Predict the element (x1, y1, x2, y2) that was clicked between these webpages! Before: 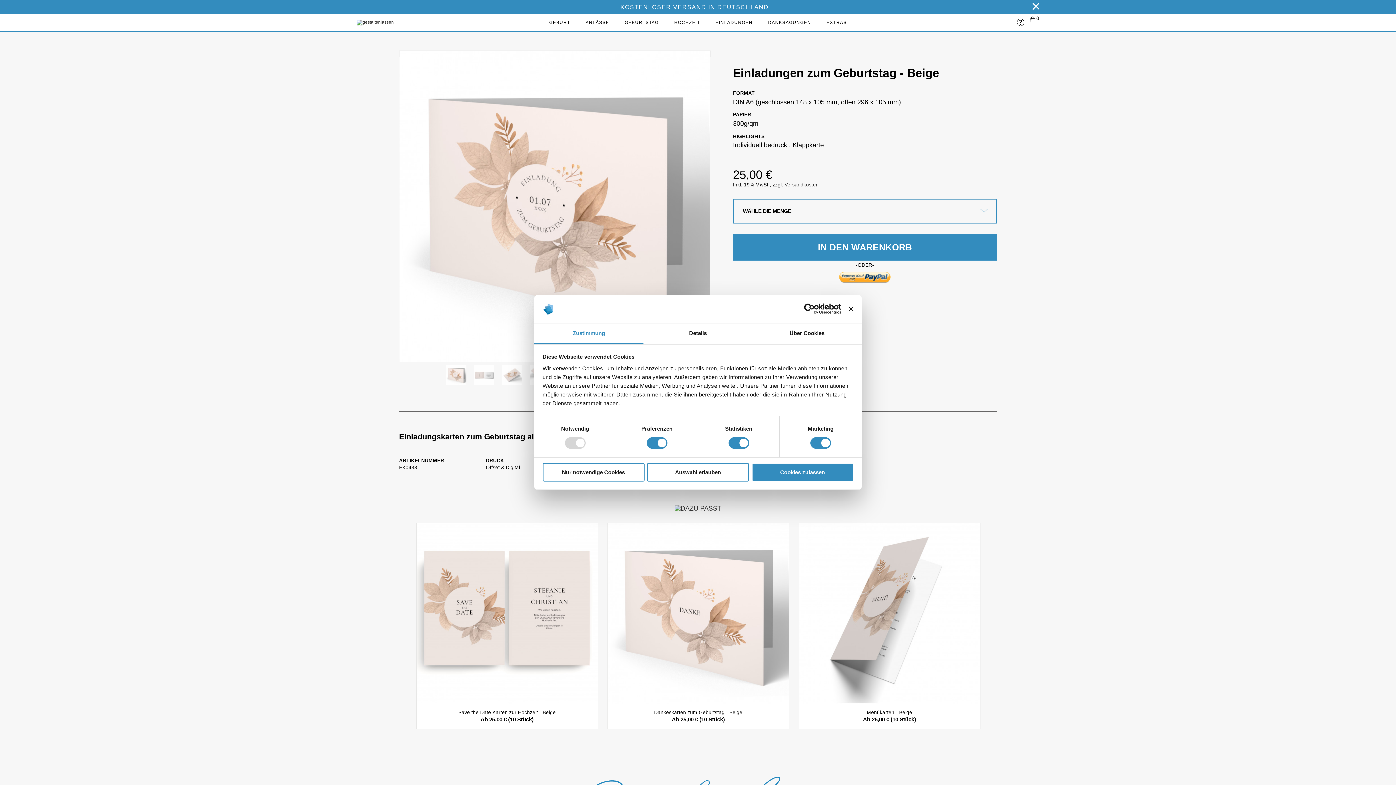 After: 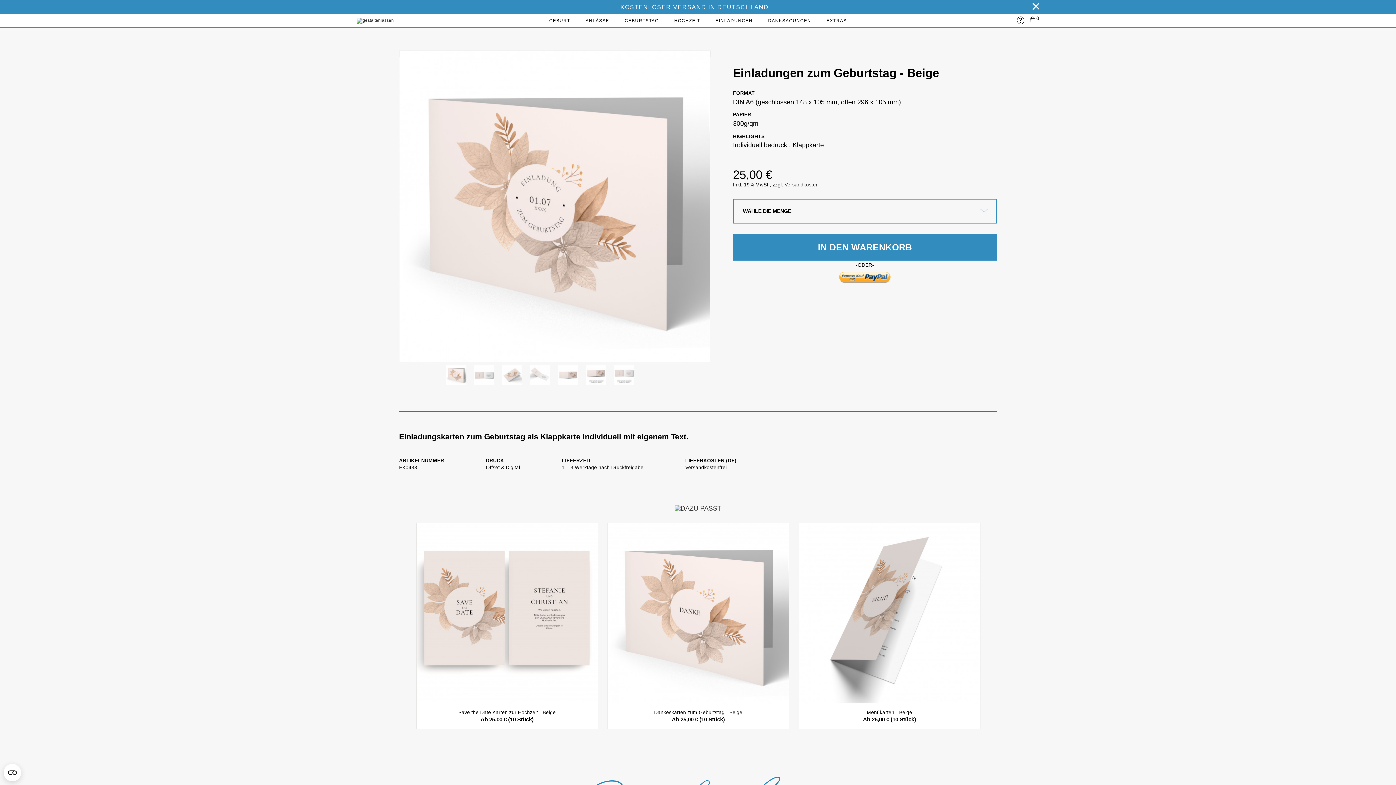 Action: label: Nur notwendige Cookies bbox: (542, 463, 644, 481)